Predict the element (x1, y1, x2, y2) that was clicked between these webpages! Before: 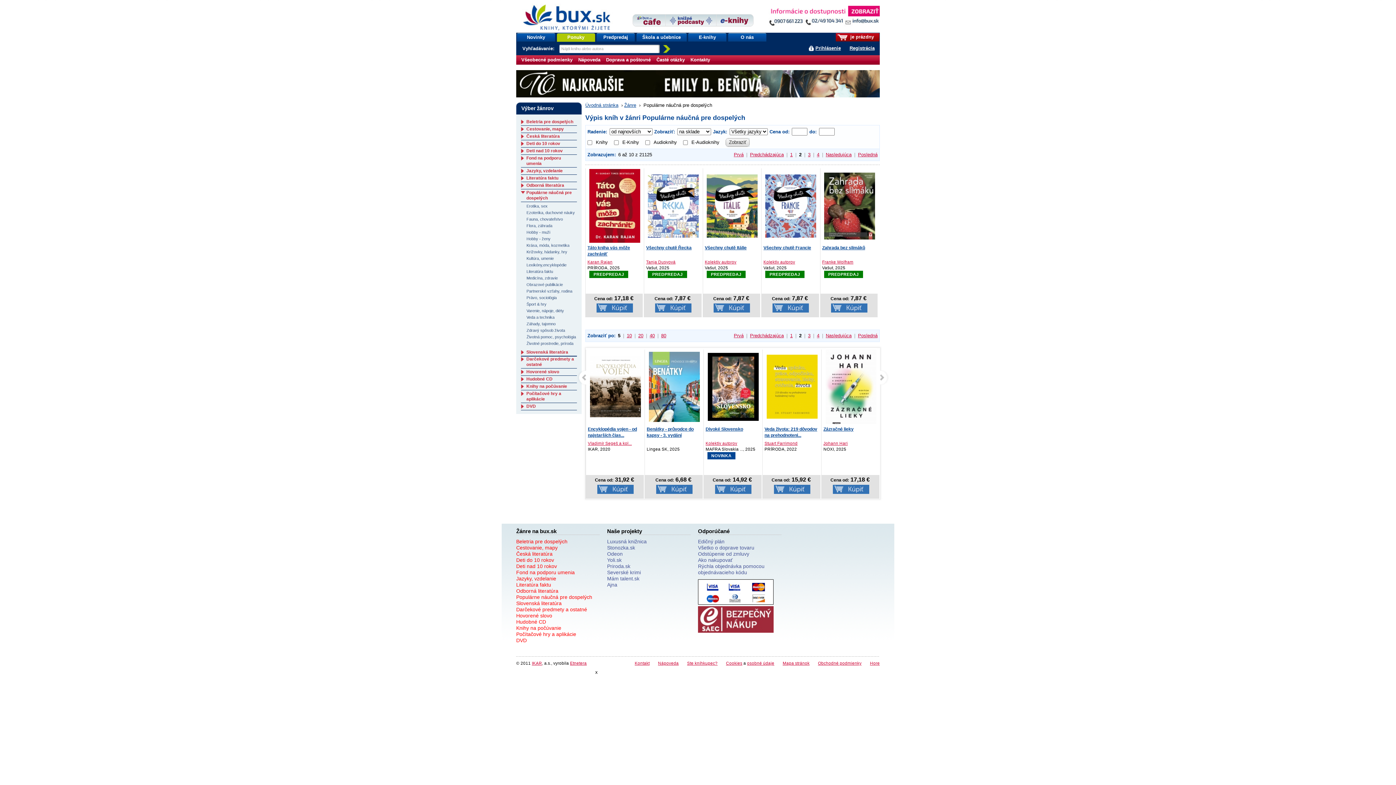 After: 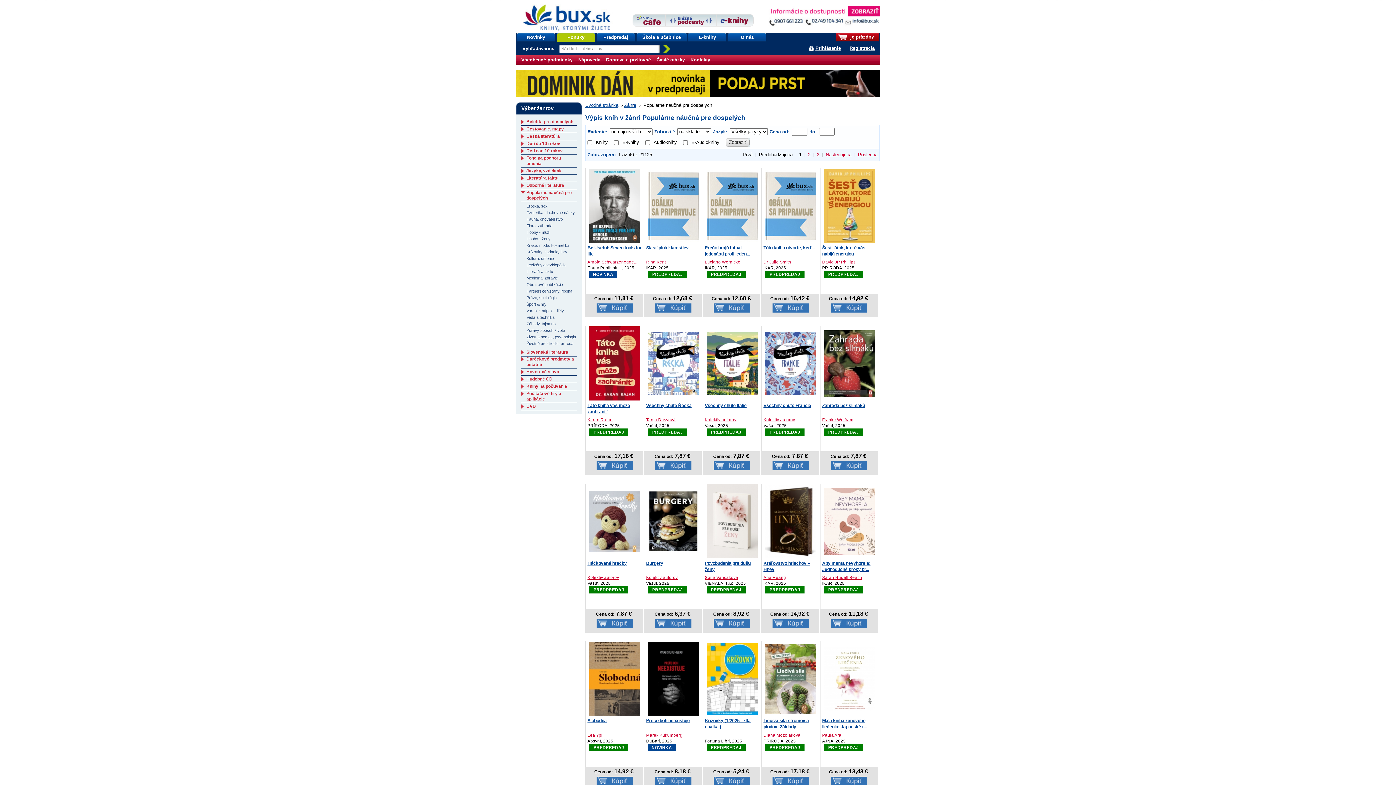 Action: bbox: (649, 333, 654, 338) label: 40